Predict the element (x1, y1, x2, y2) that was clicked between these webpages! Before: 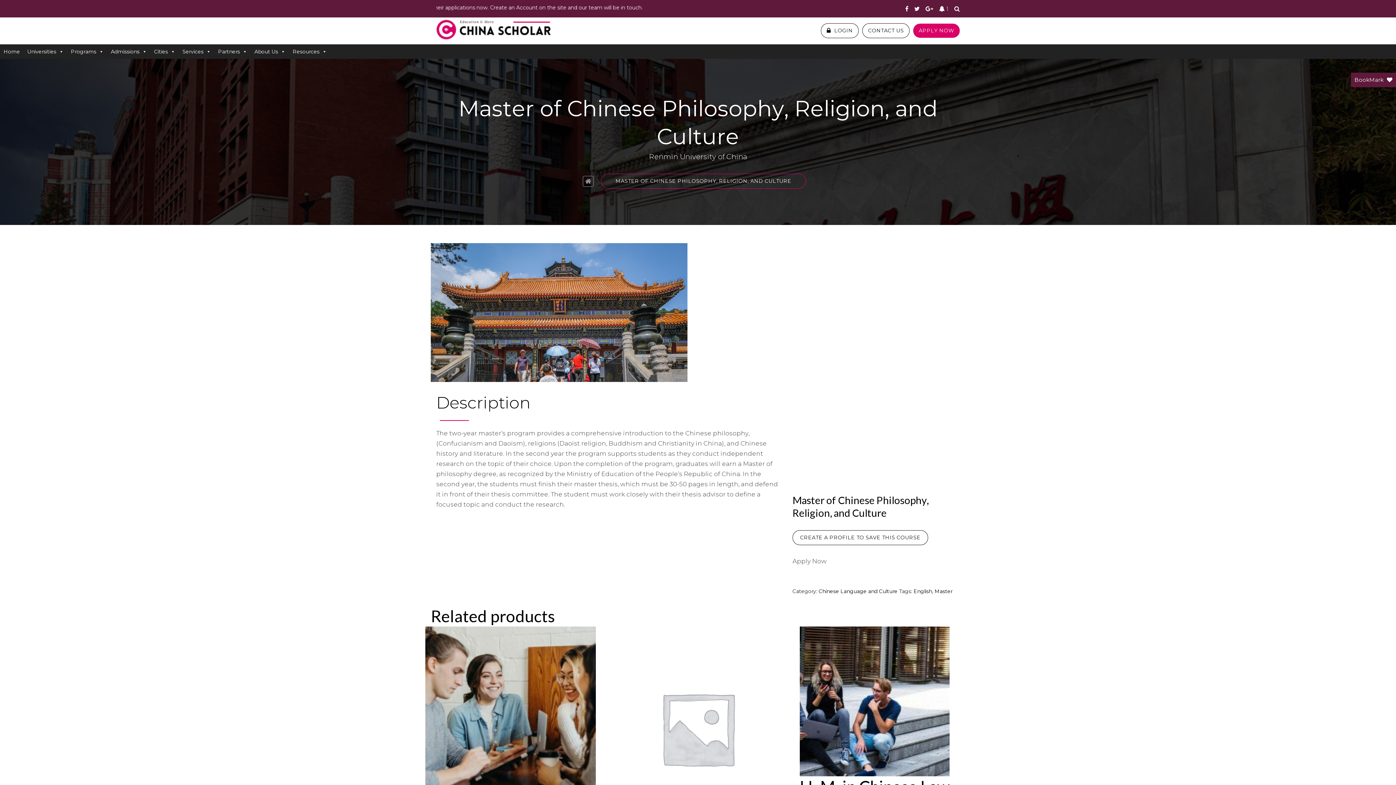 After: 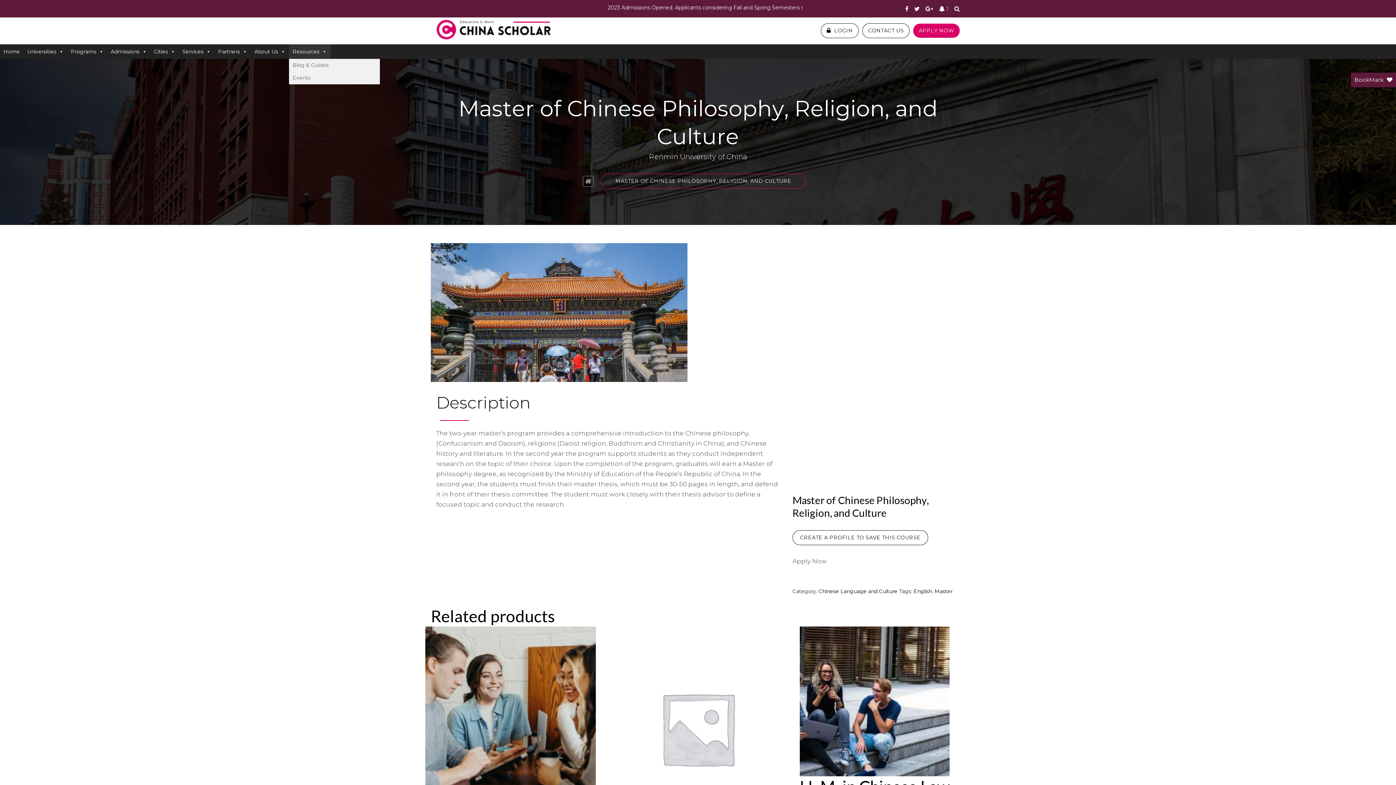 Action: bbox: (289, 44, 330, 58) label: Resources